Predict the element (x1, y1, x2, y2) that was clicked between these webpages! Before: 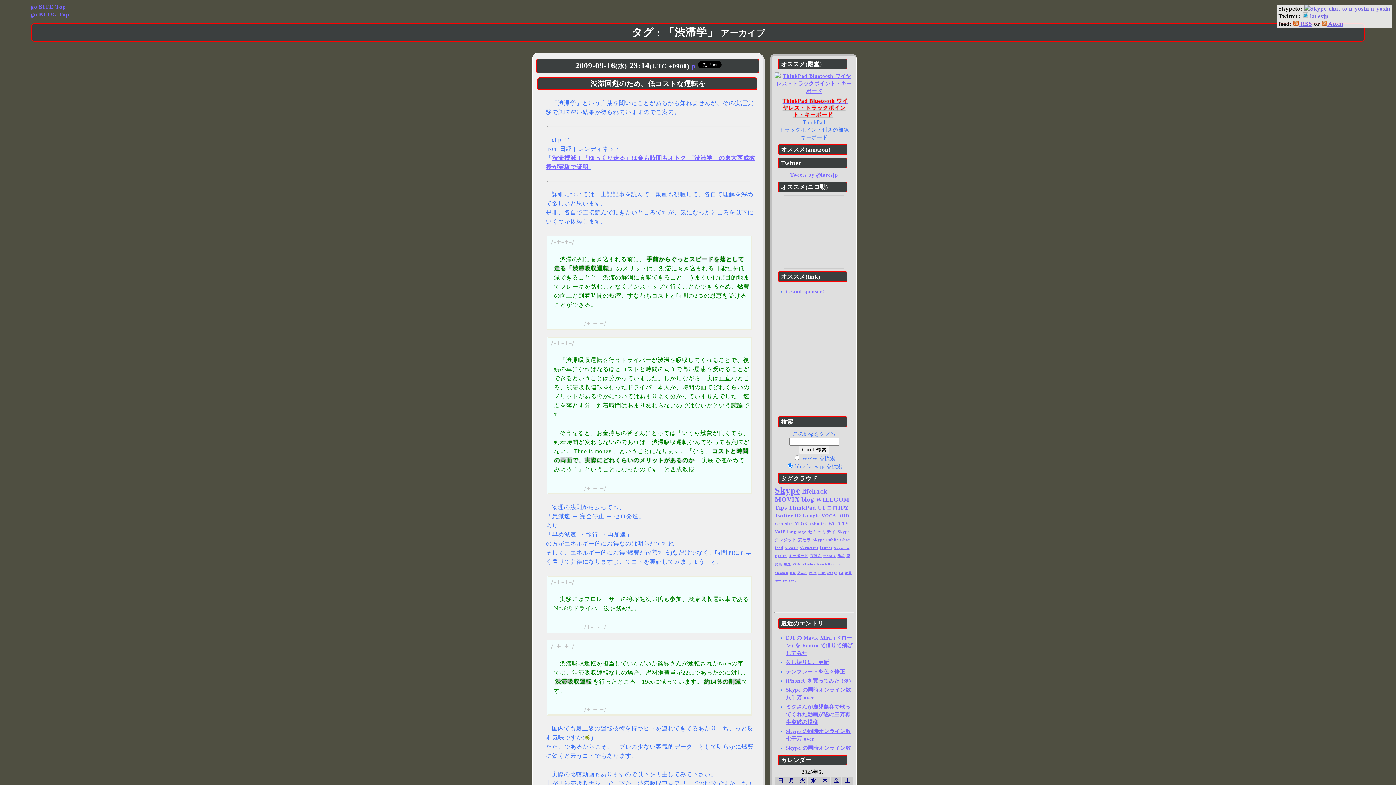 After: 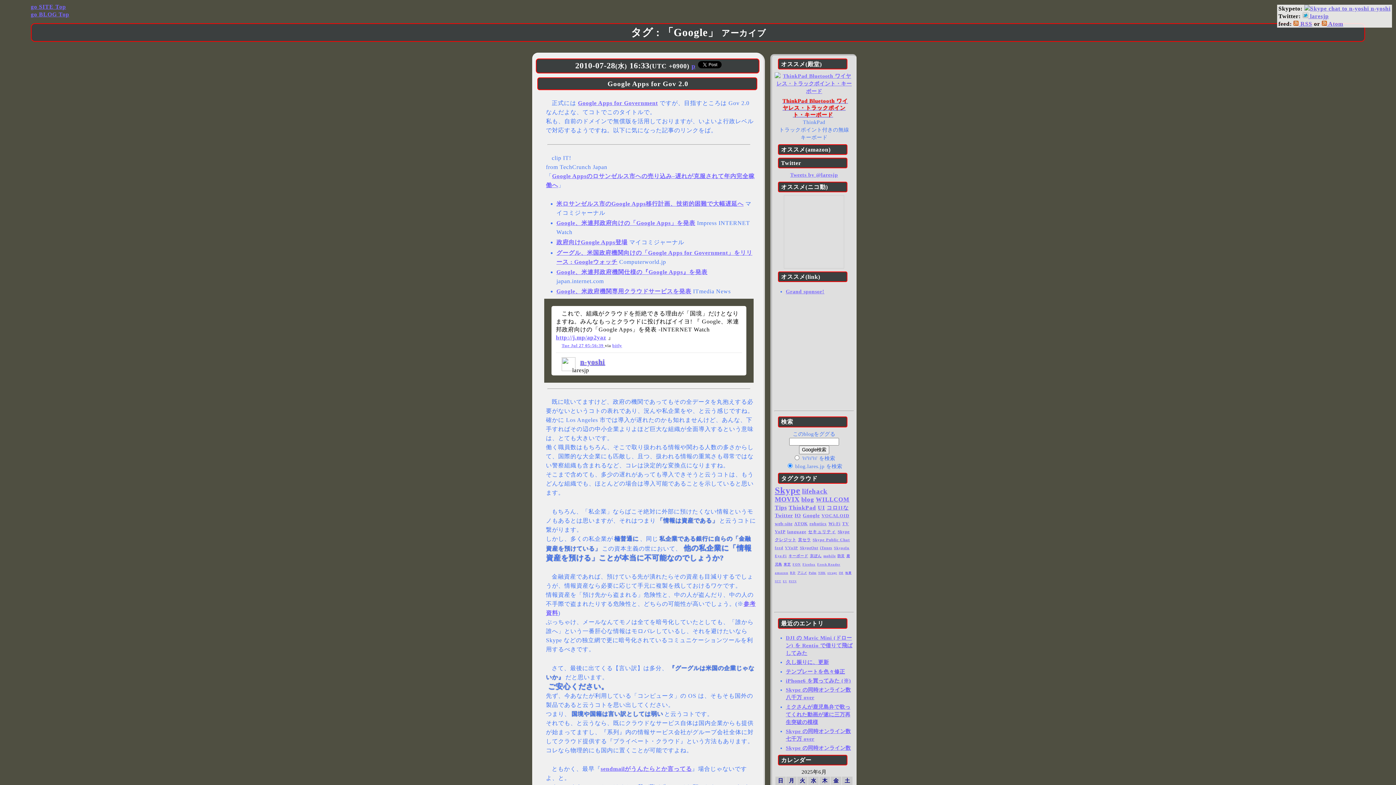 Action: bbox: (802, 512, 820, 518) label: Google (48個の項目)